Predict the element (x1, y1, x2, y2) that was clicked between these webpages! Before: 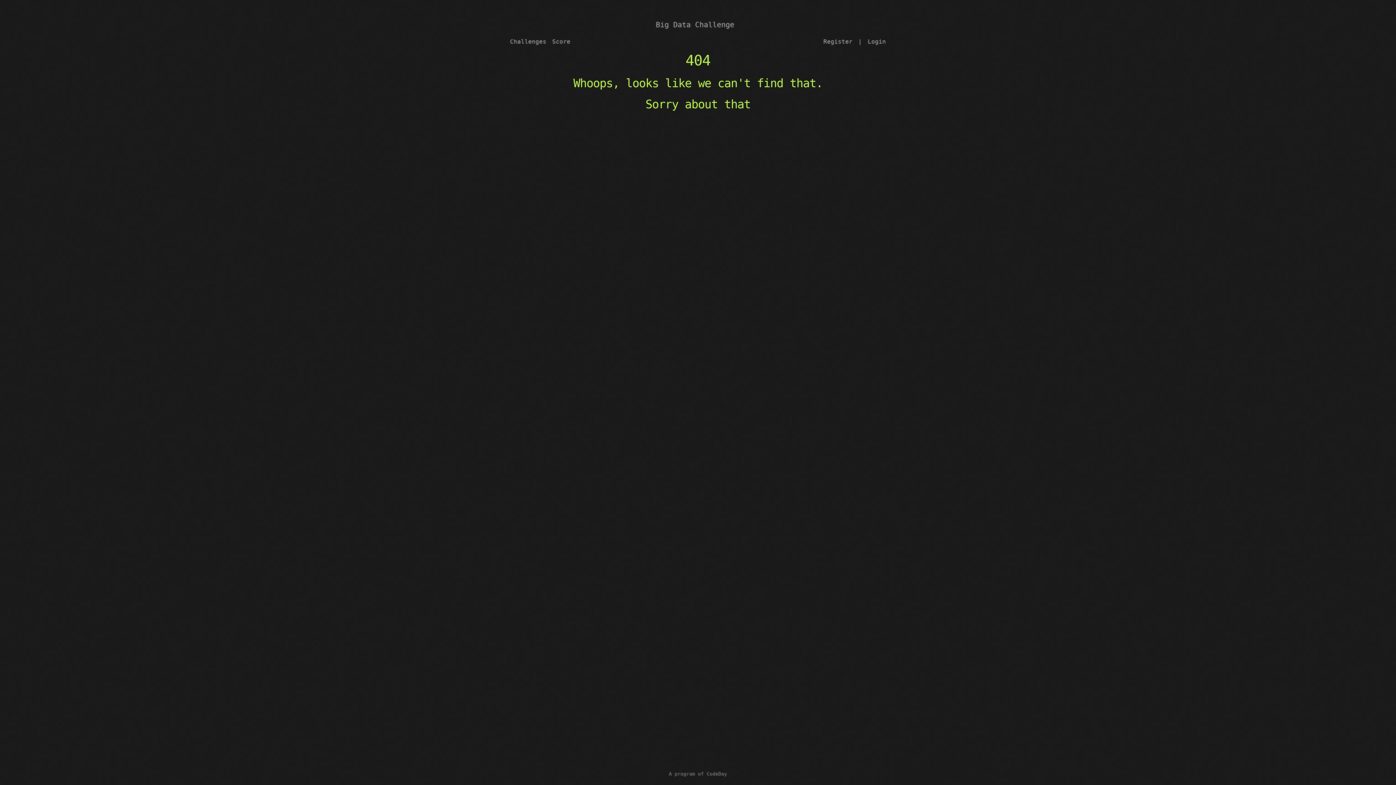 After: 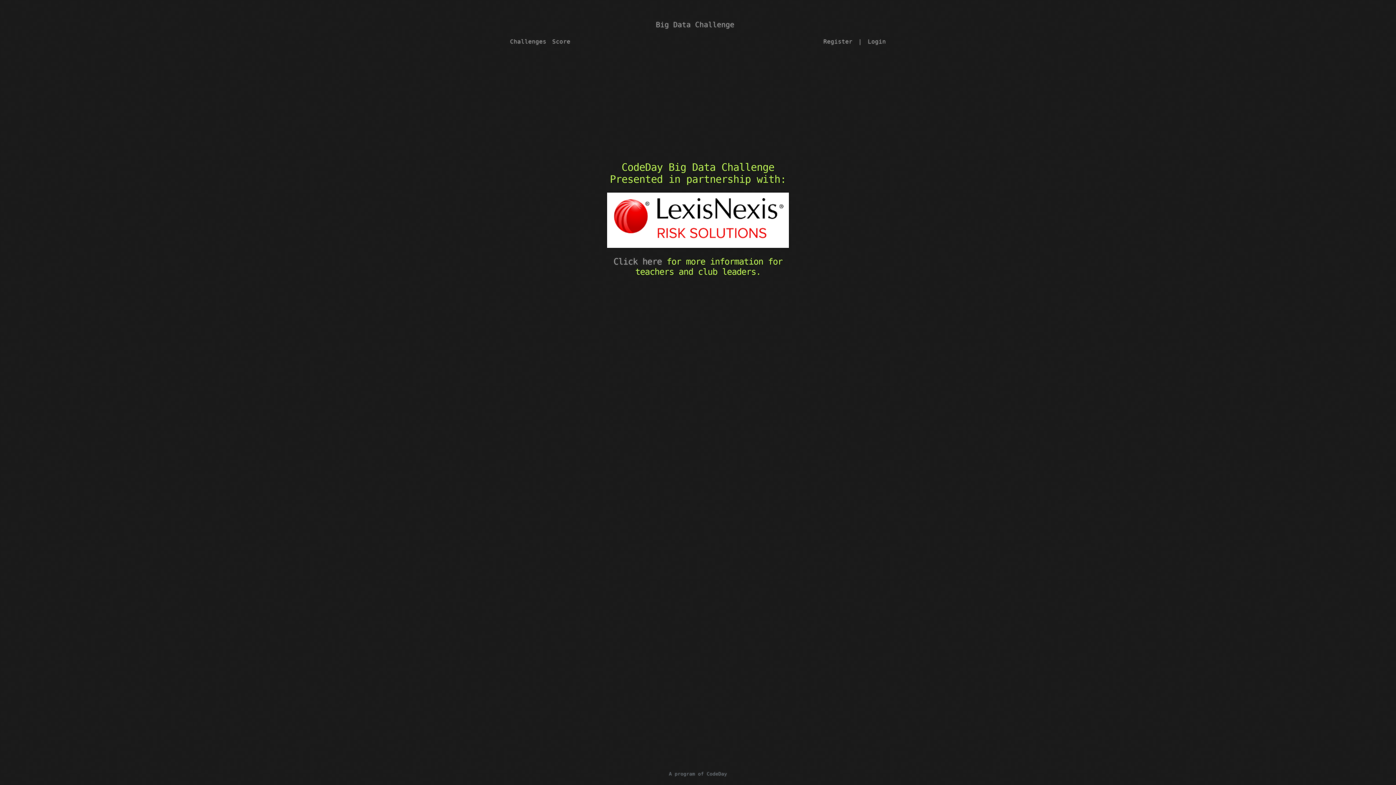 Action: label: Big Data Challenge bbox: (656, 17, 734, 32)